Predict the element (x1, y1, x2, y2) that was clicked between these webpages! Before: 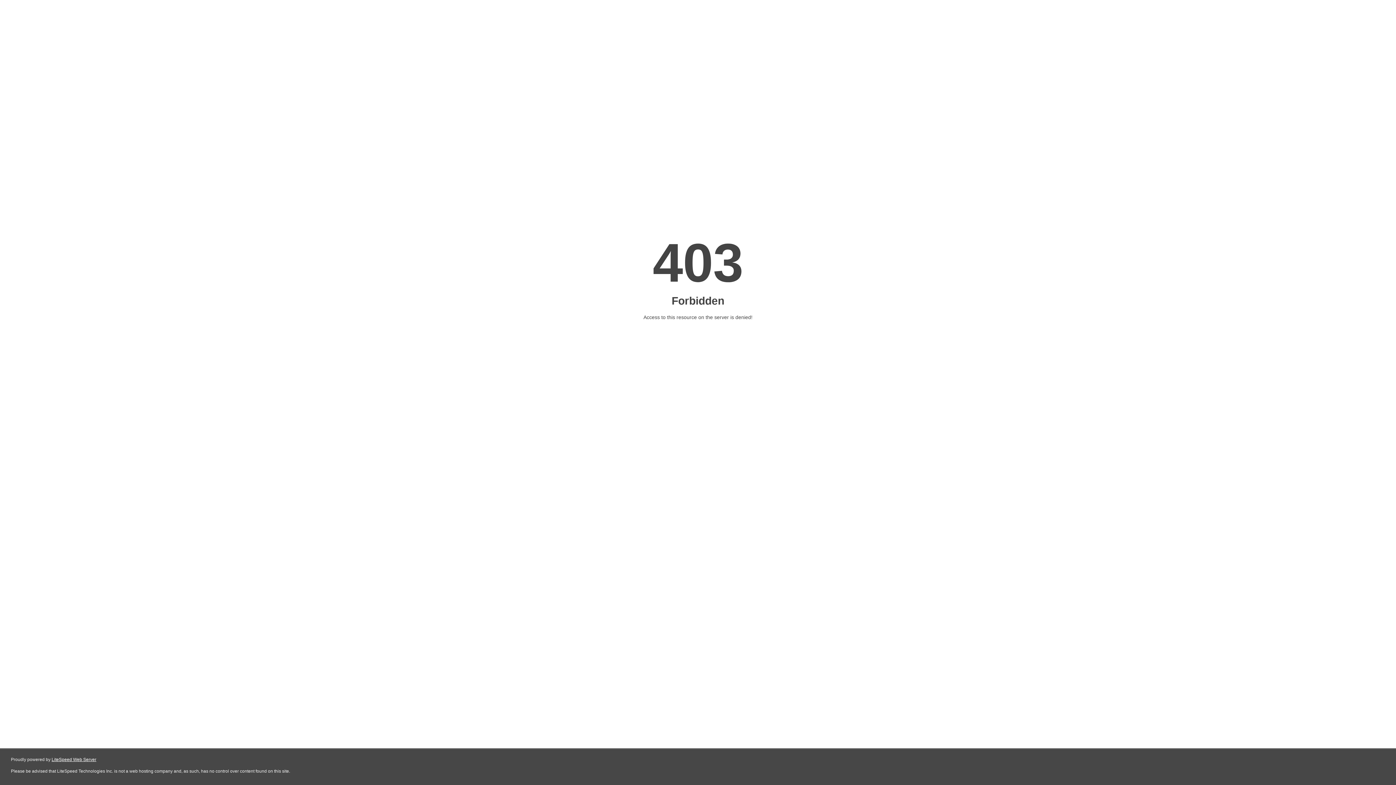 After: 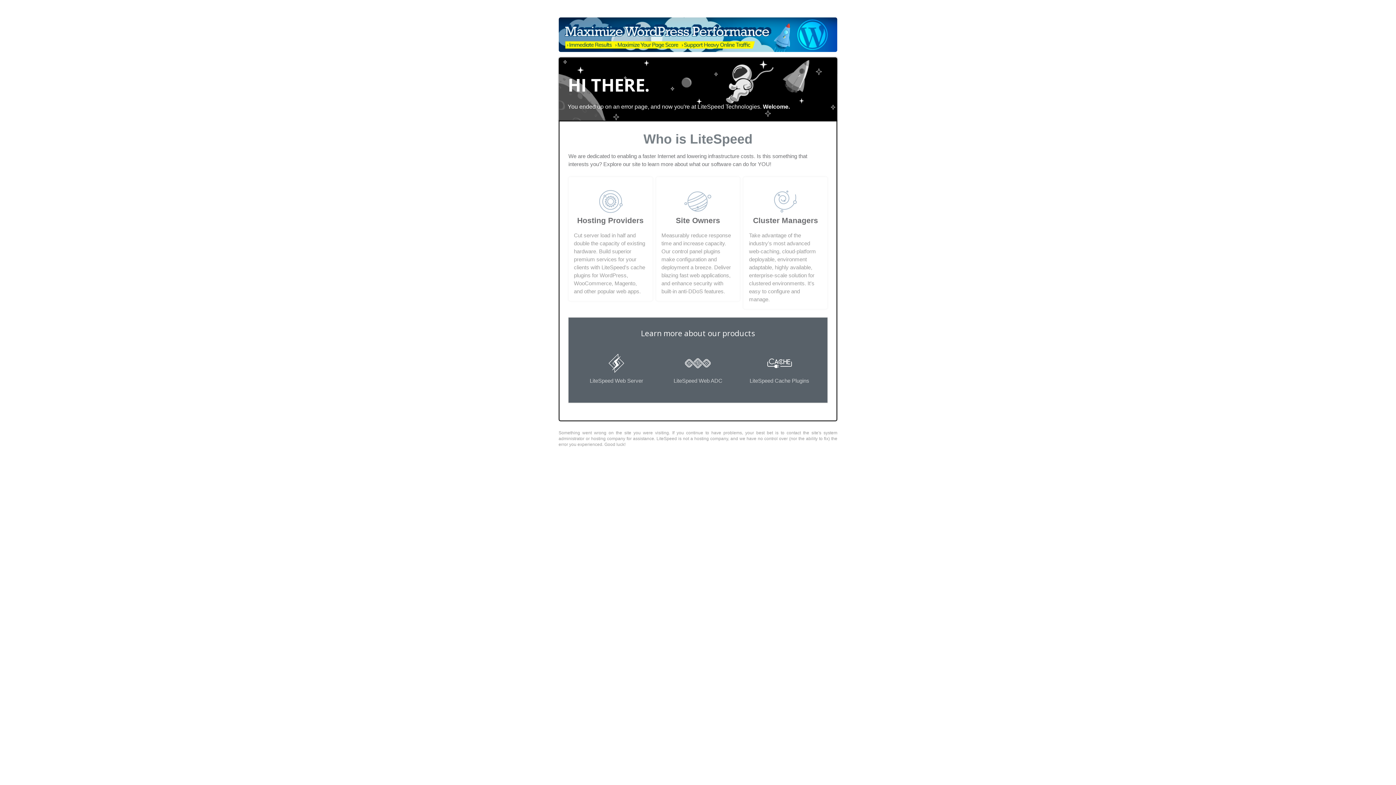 Action: bbox: (51, 757, 96, 762) label: LiteSpeed Web Server